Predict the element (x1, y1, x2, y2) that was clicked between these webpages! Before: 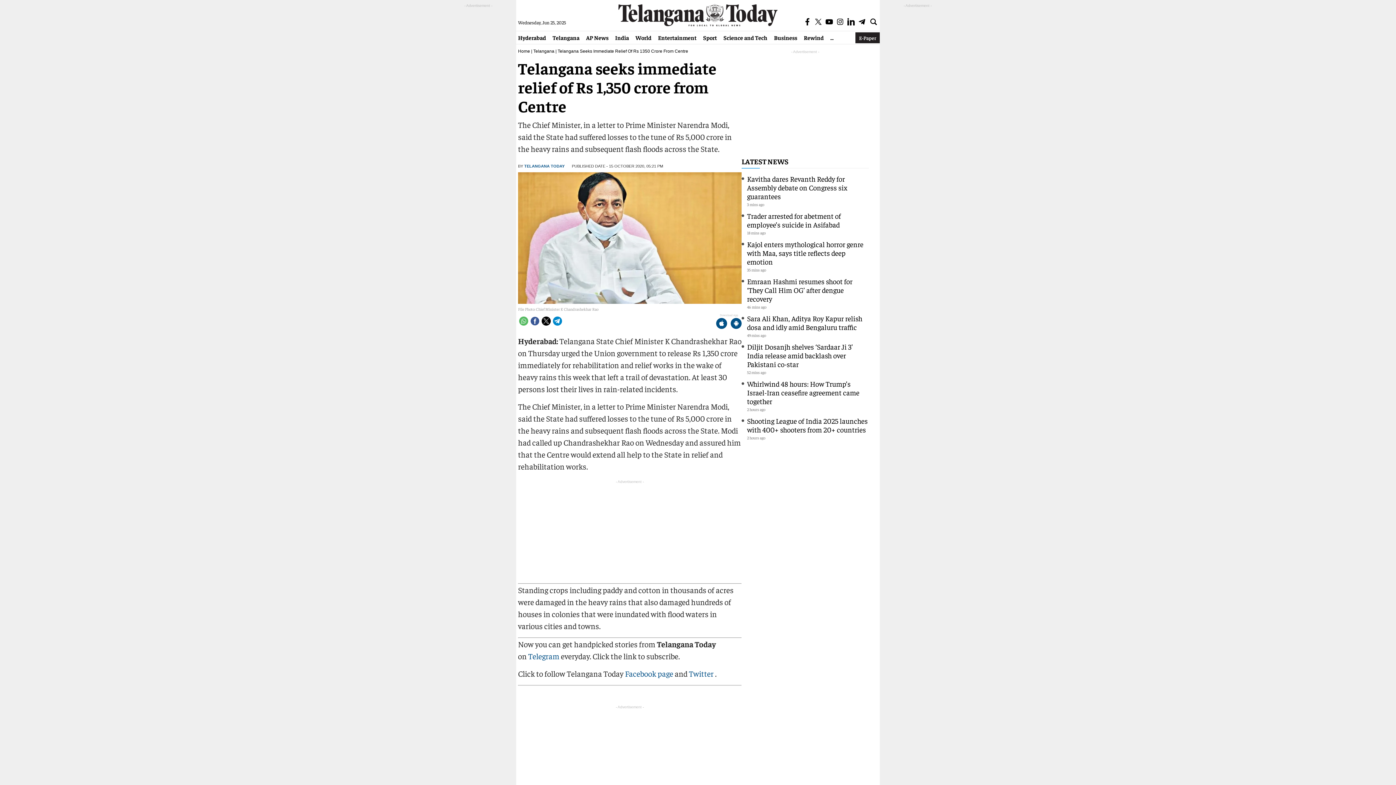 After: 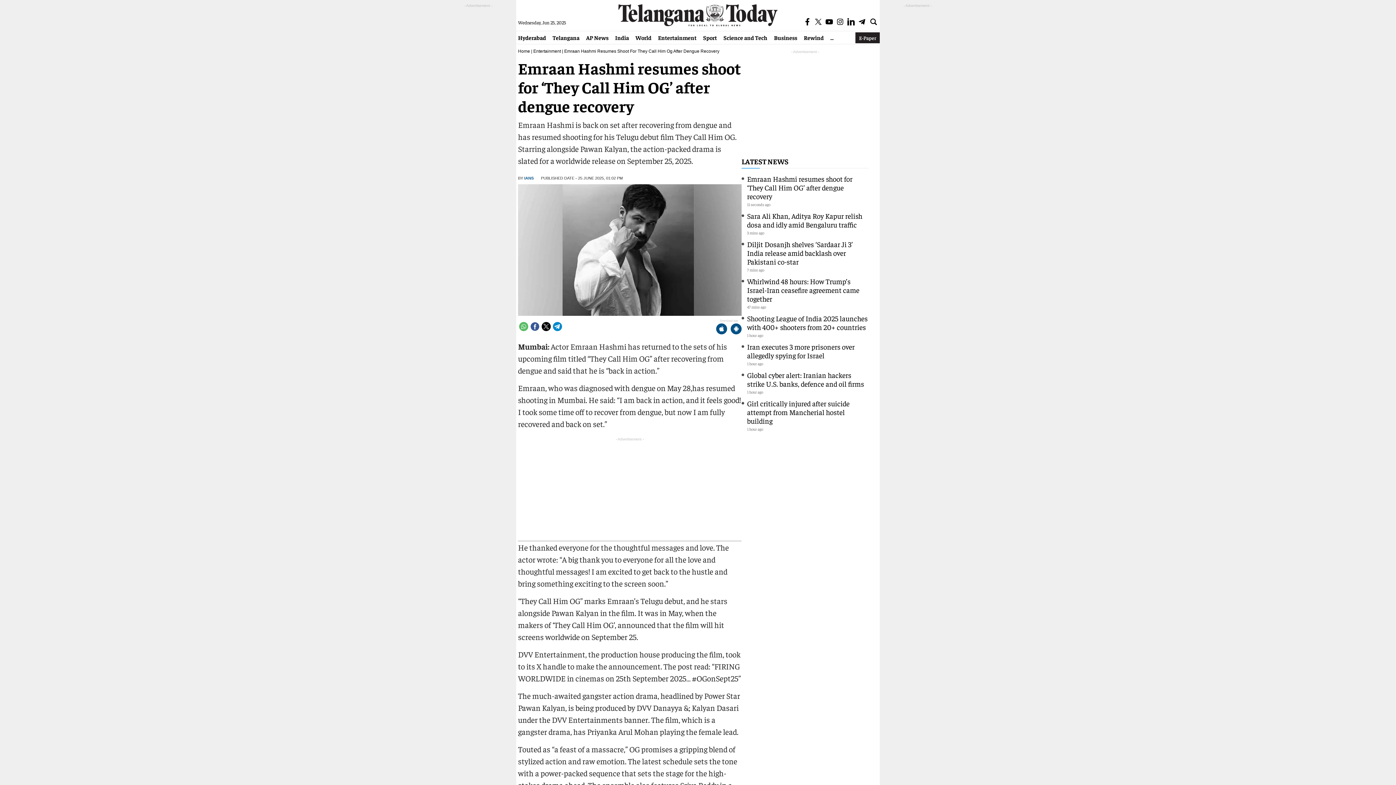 Action: bbox: (747, 276, 852, 303) label: Emraan Hashmi resumes shoot for ‘They Call Him OG’ after dengue recovery